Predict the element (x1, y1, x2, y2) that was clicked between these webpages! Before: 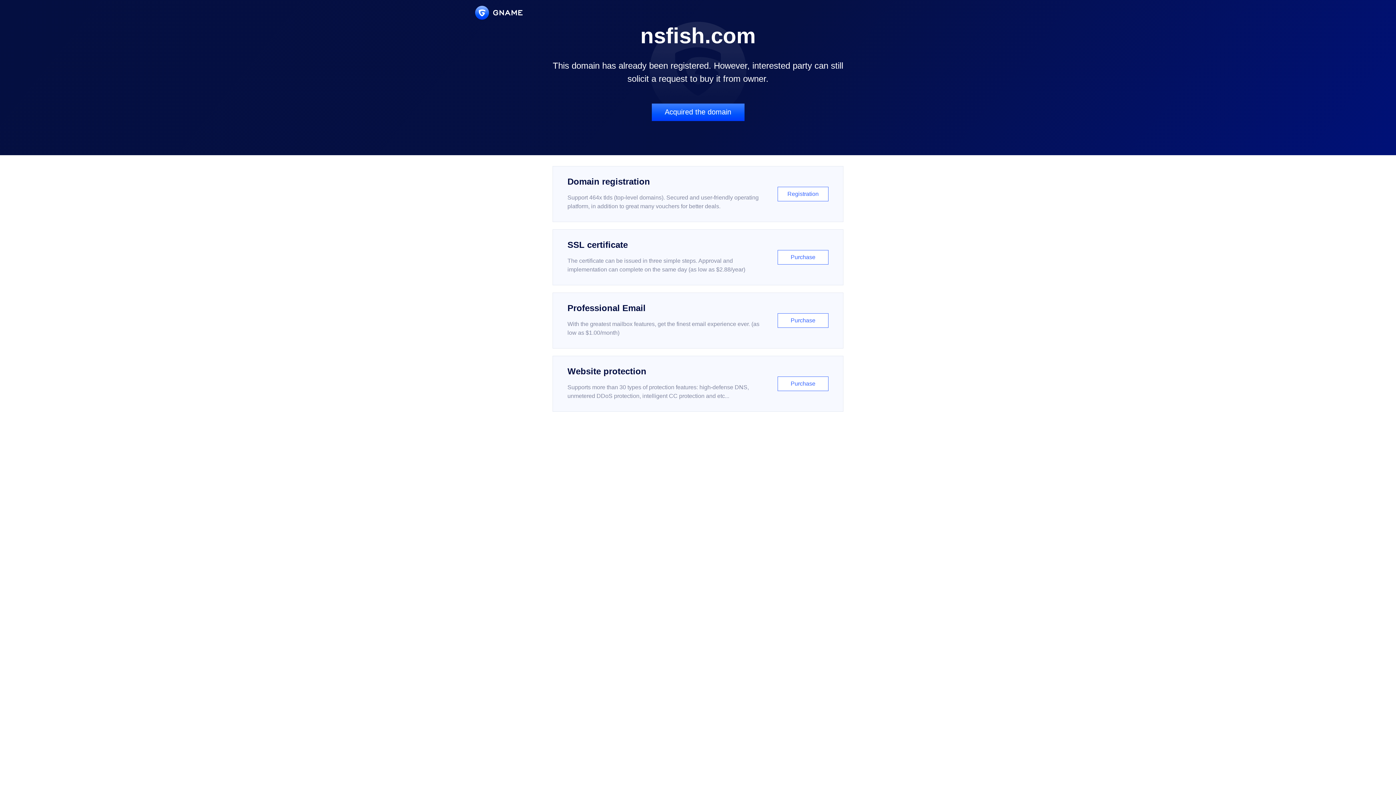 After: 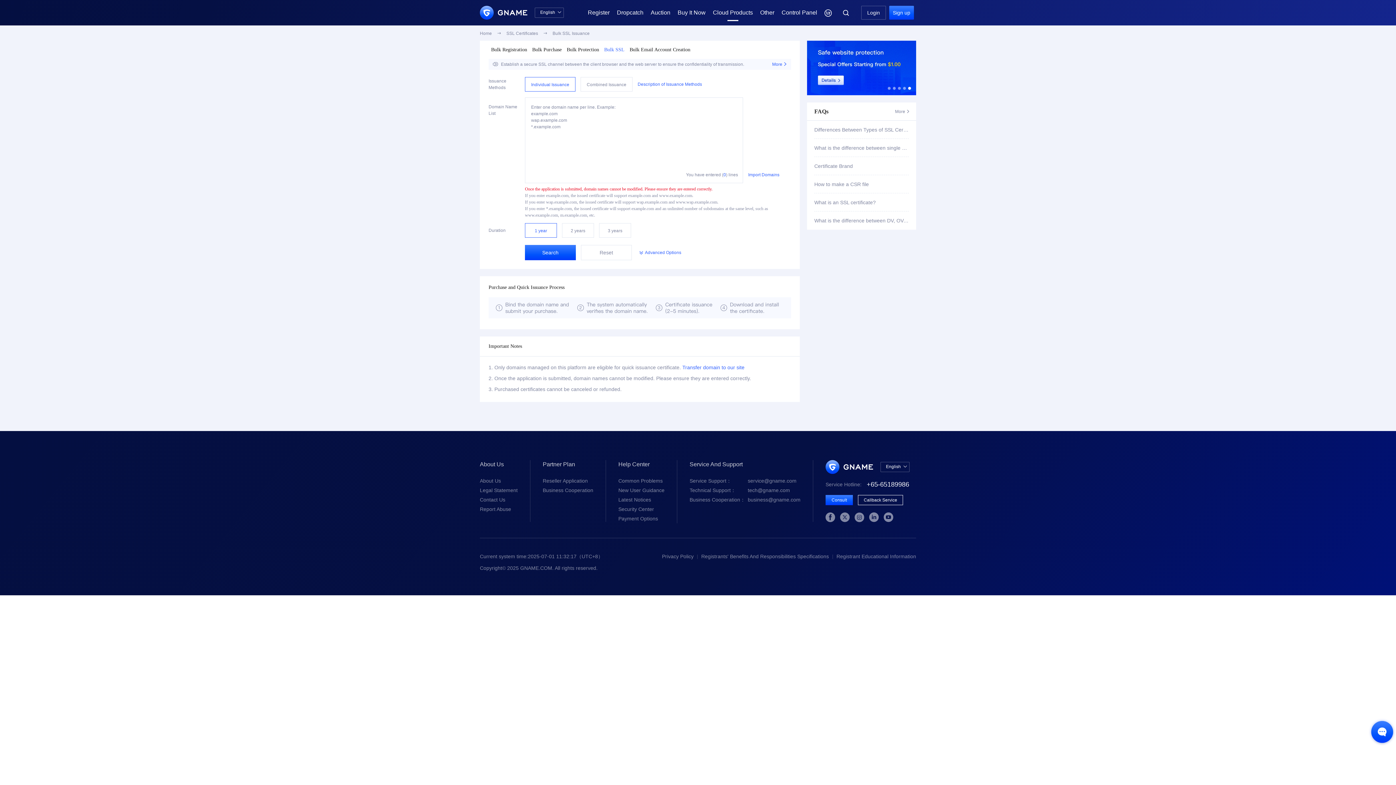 Action: label: SSL certificate

The certificate can be issued in three simple steps. Approval and implementation can complete on the same day (as low as $2.88/year)

Purchase bbox: (552, 229, 843, 285)